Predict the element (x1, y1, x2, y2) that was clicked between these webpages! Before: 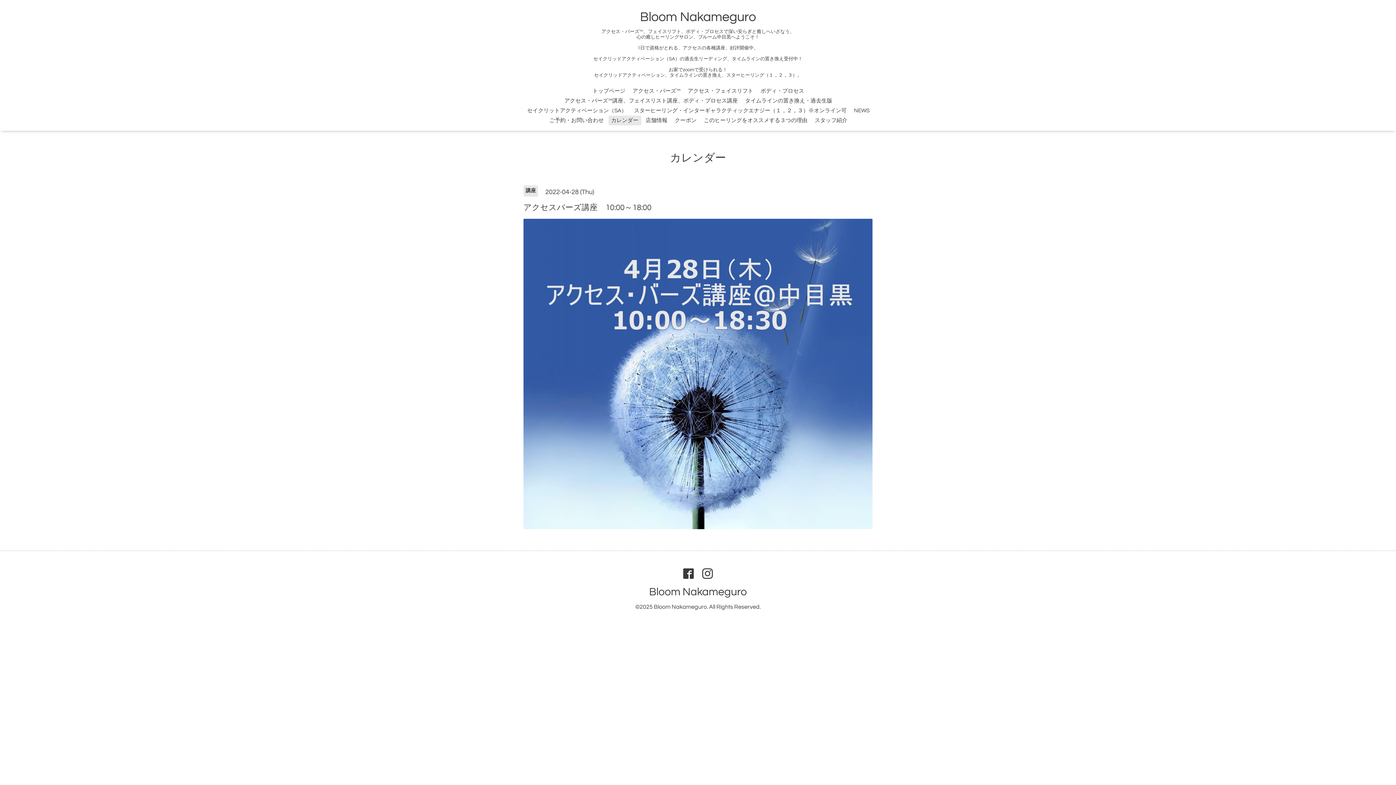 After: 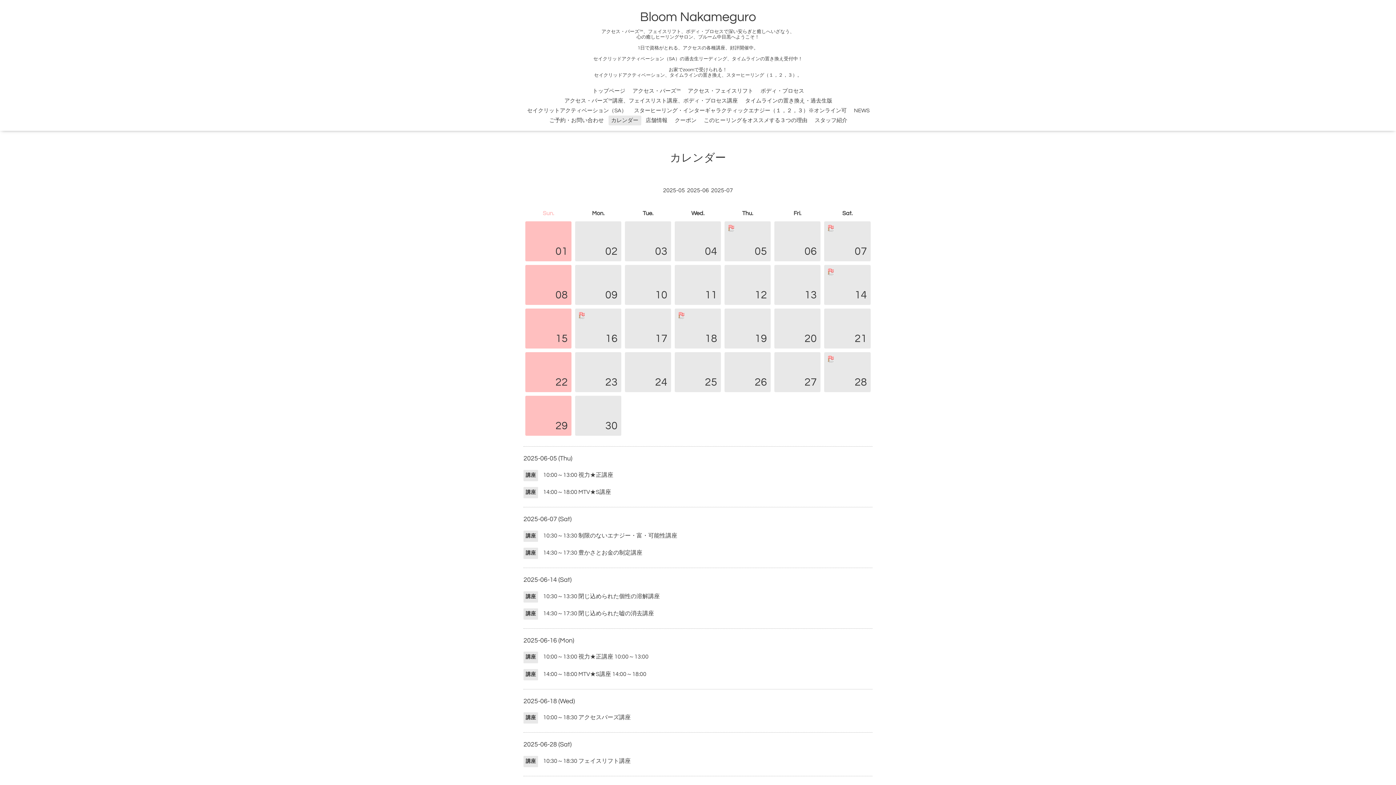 Action: bbox: (608, 115, 641, 125) label: カレンダー